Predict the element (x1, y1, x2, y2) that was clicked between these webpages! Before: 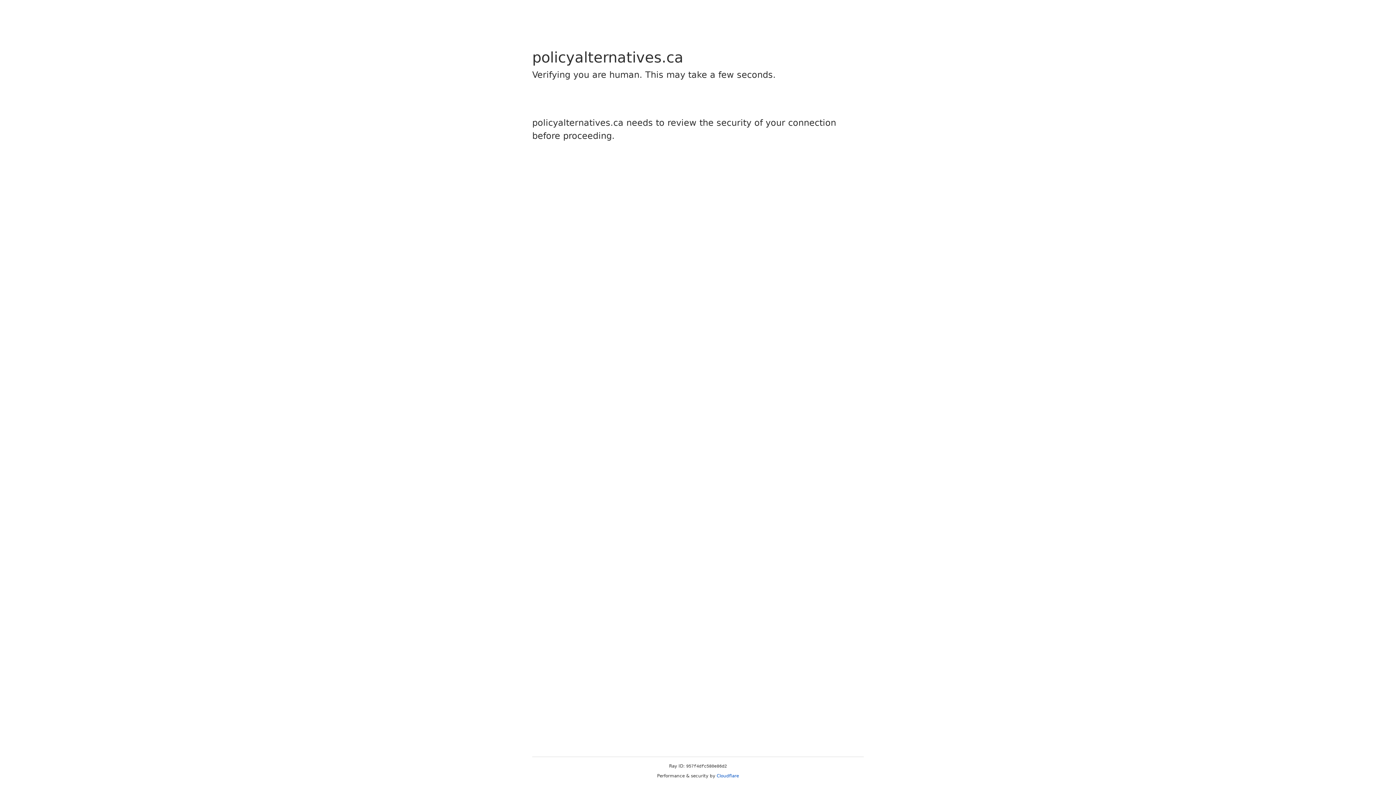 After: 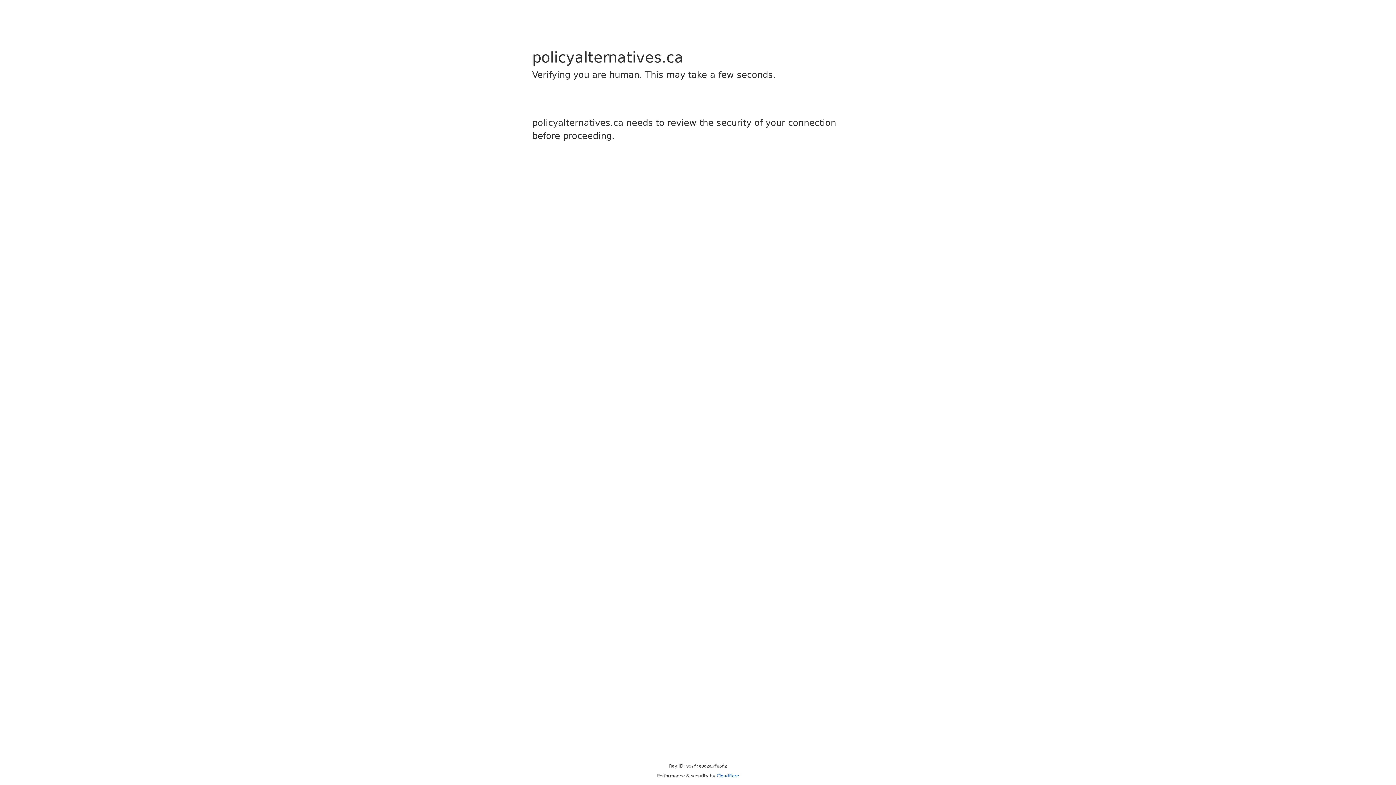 Action: label: Cloudflare bbox: (716, 773, 739, 778)